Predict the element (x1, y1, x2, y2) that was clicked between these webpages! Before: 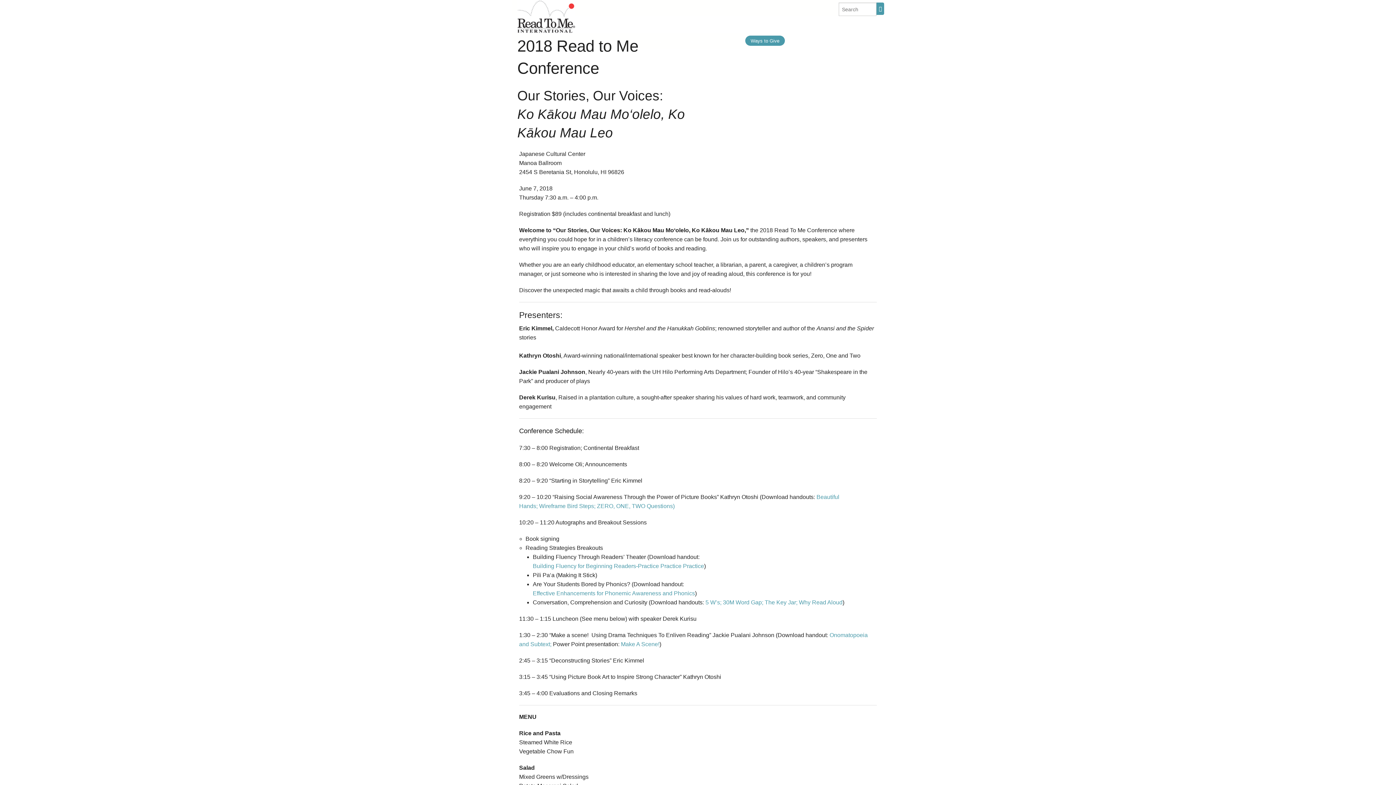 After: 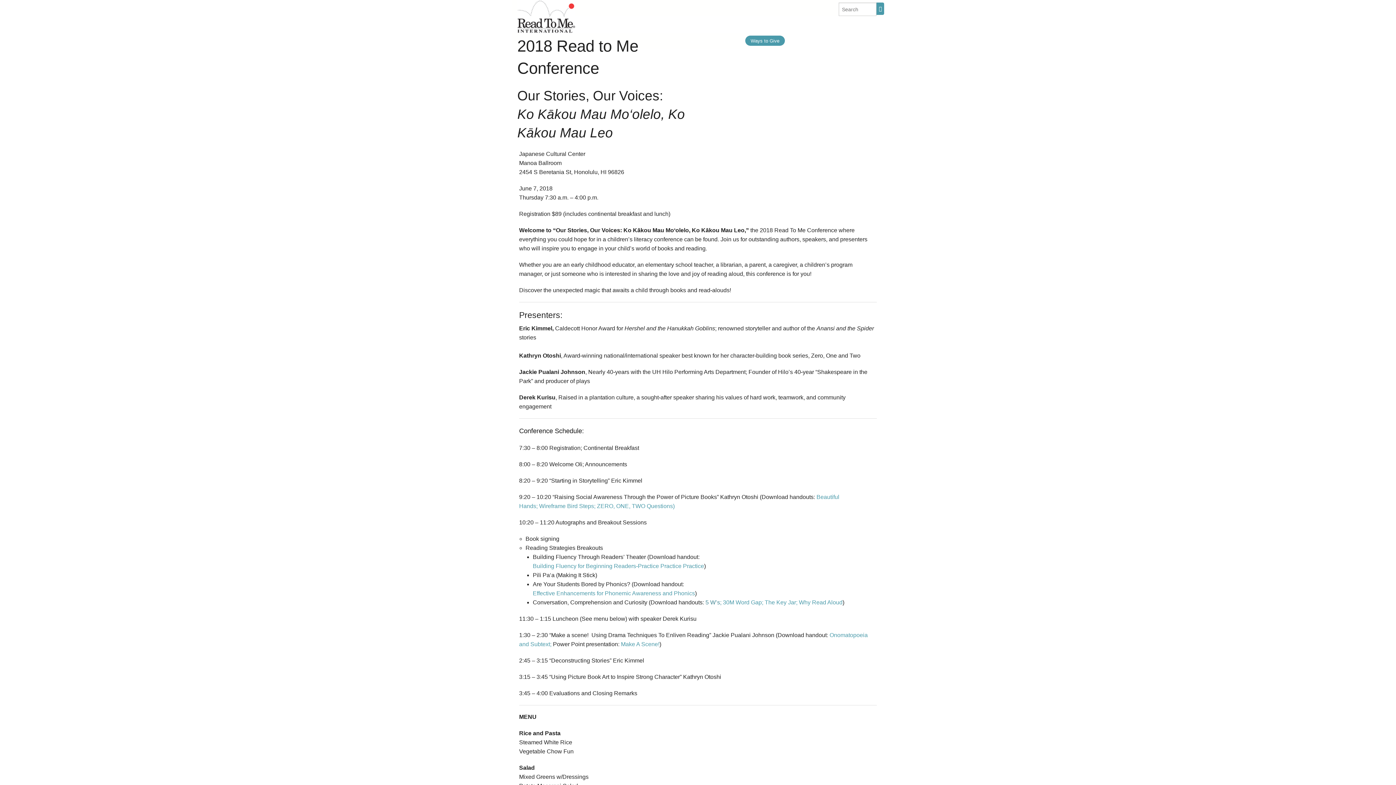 Action: bbox: (705, 599, 721, 605) label: 5 W’s;